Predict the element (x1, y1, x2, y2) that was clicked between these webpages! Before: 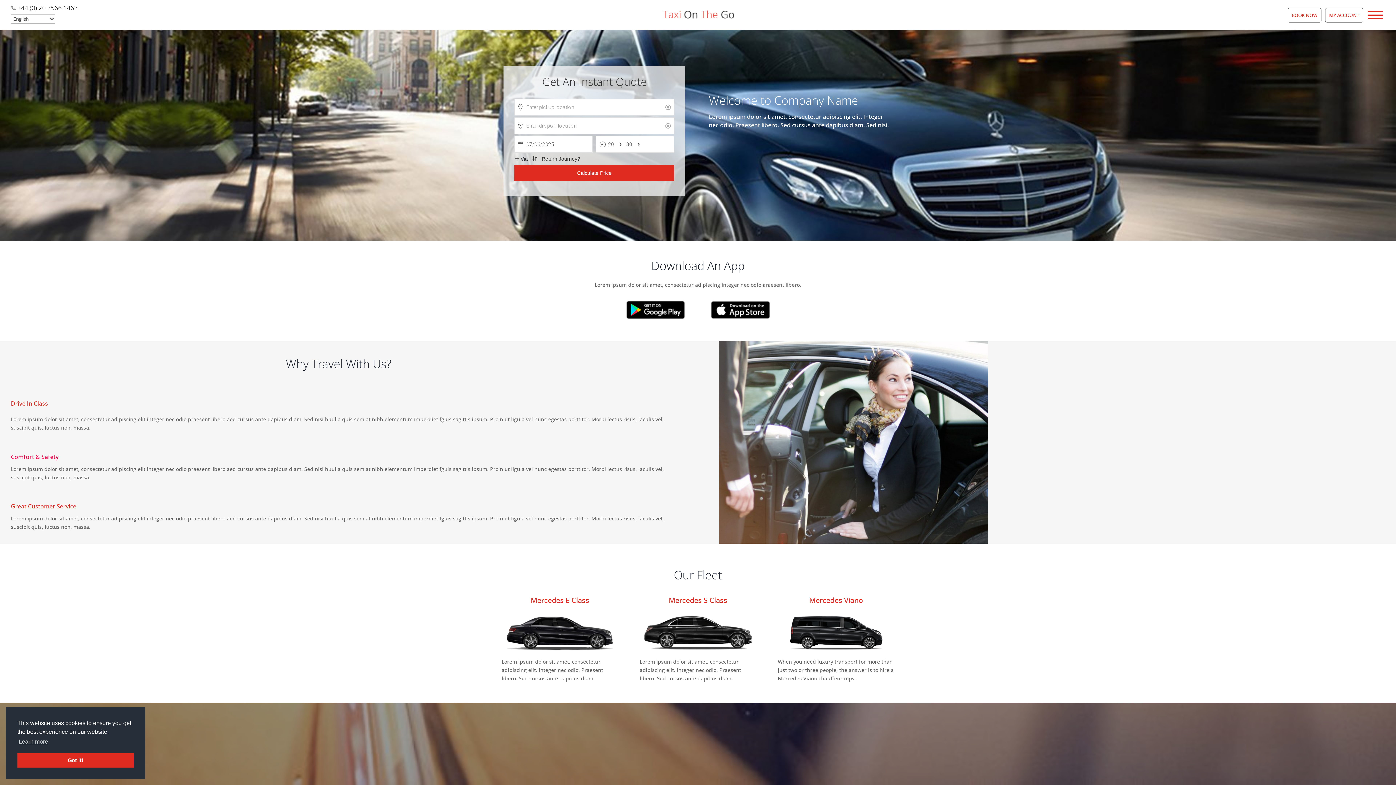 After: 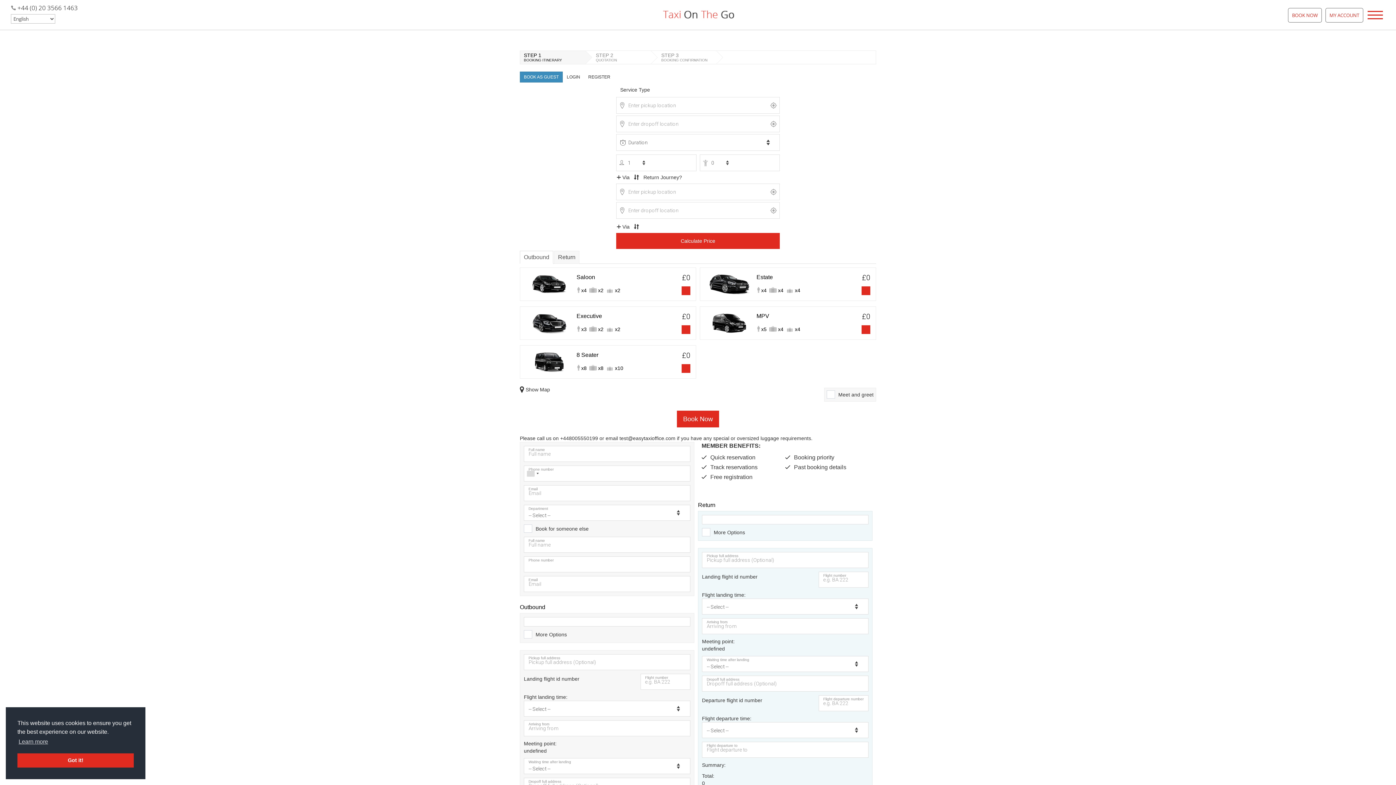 Action: label: BOOK NOW bbox: (1288, 8, 1321, 22)